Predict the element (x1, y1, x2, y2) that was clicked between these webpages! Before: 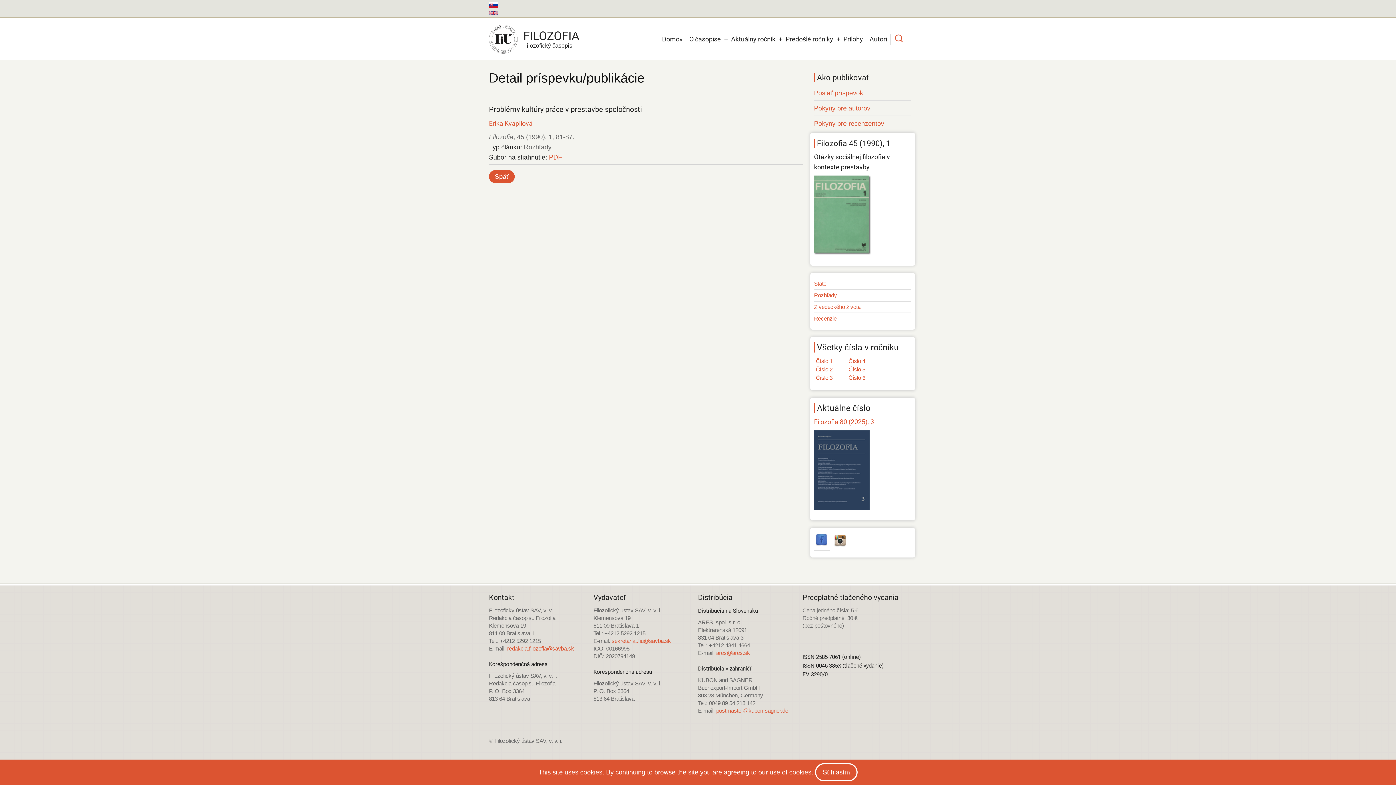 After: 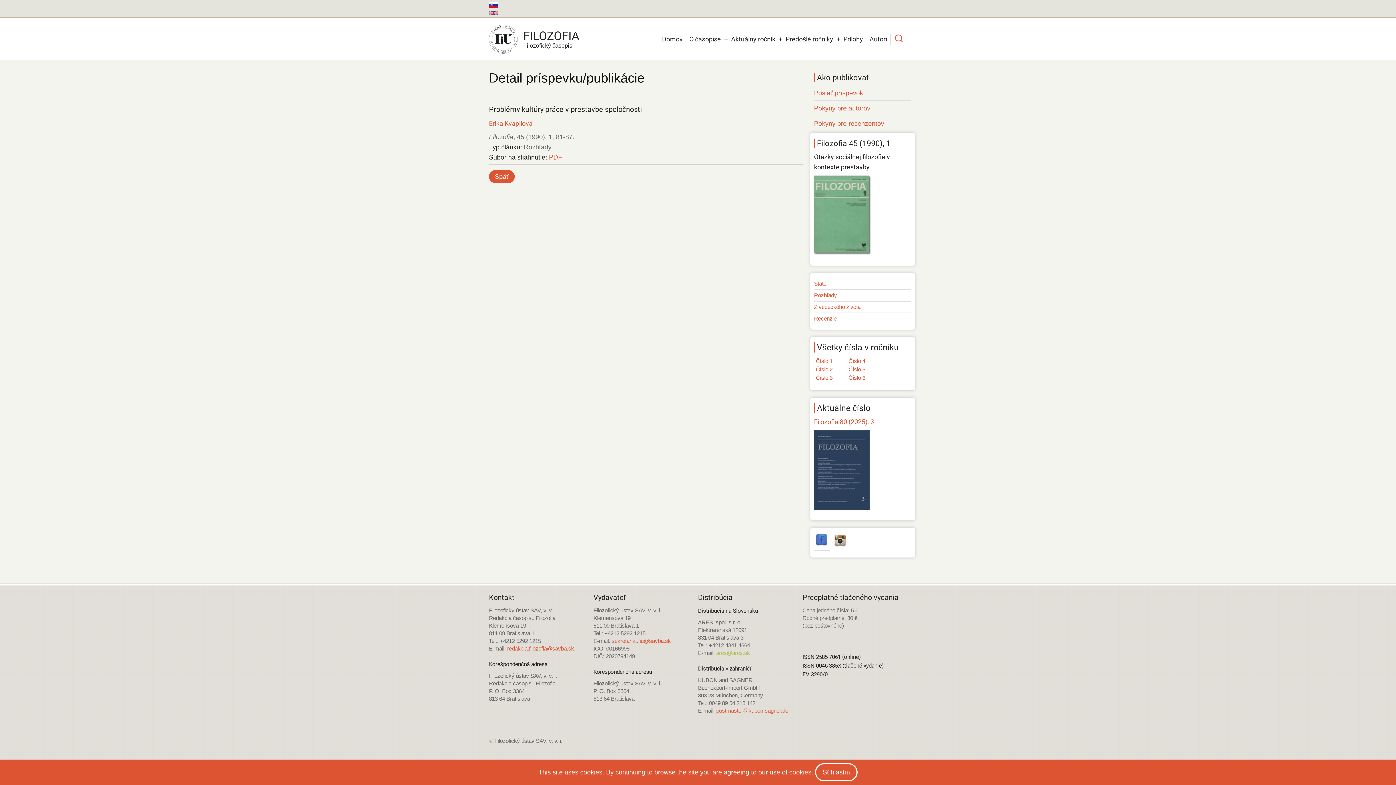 Action: bbox: (716, 650, 750, 656) label: ares@ares.sk